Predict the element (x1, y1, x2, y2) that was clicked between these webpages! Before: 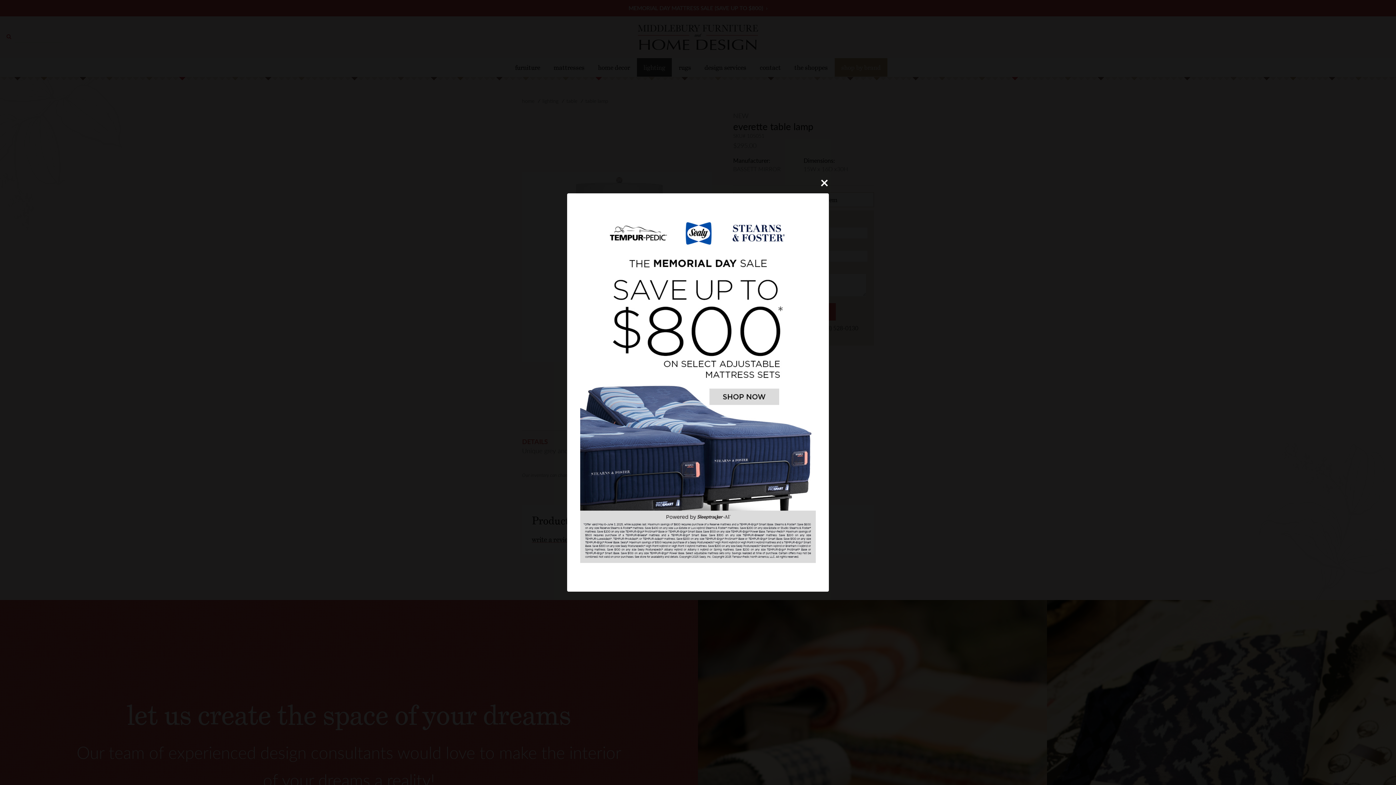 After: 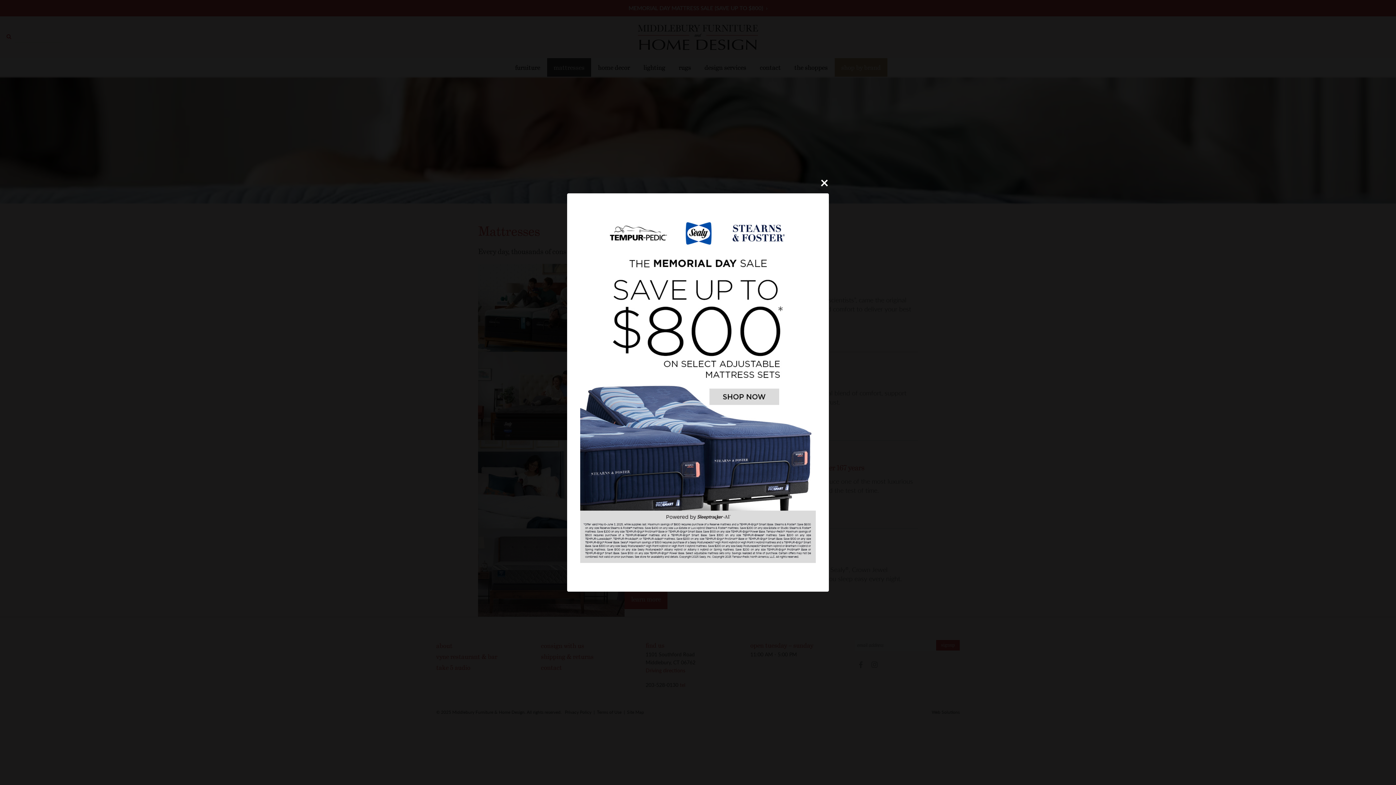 Action: bbox: (580, 562, 816, 571)